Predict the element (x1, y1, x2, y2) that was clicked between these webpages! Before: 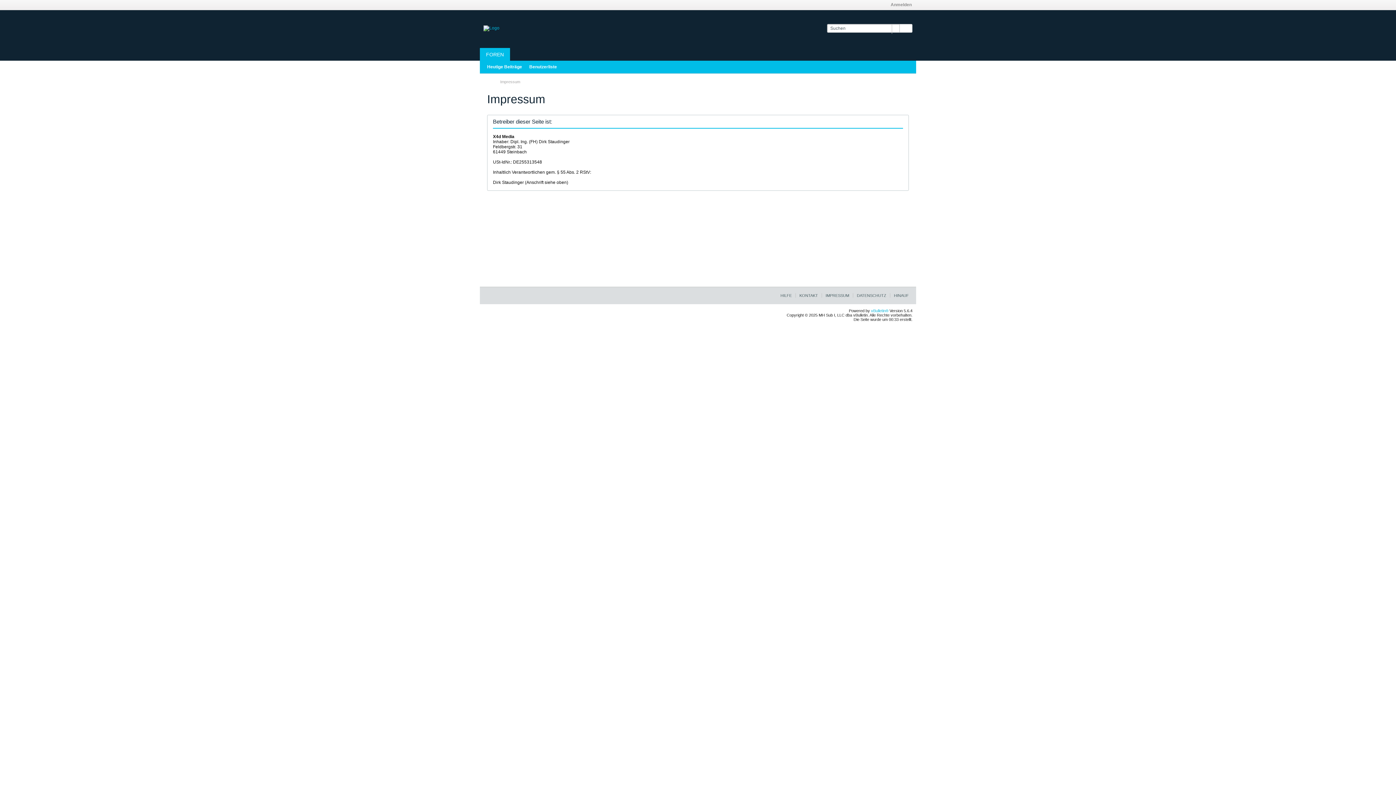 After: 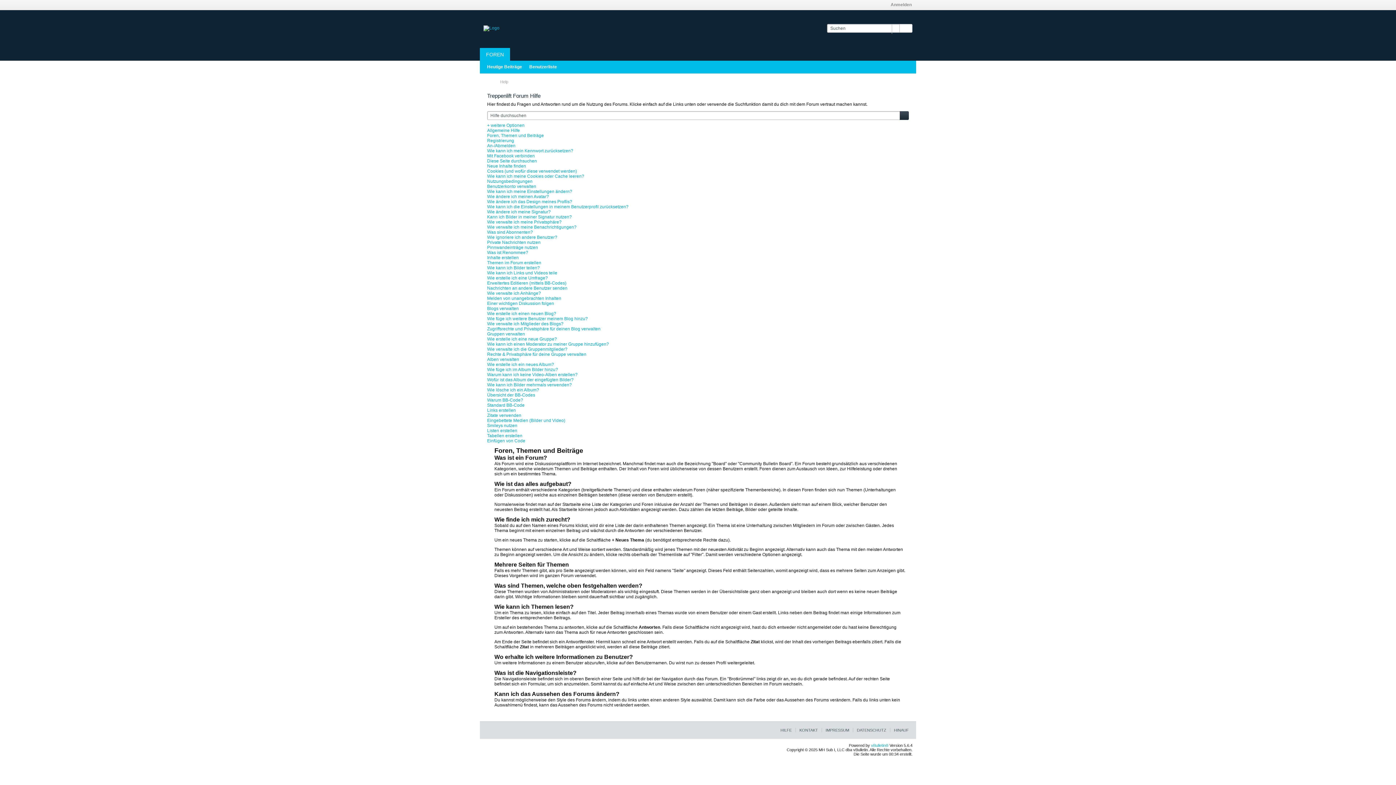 Action: bbox: (777, 293, 792, 297) label: HILFE